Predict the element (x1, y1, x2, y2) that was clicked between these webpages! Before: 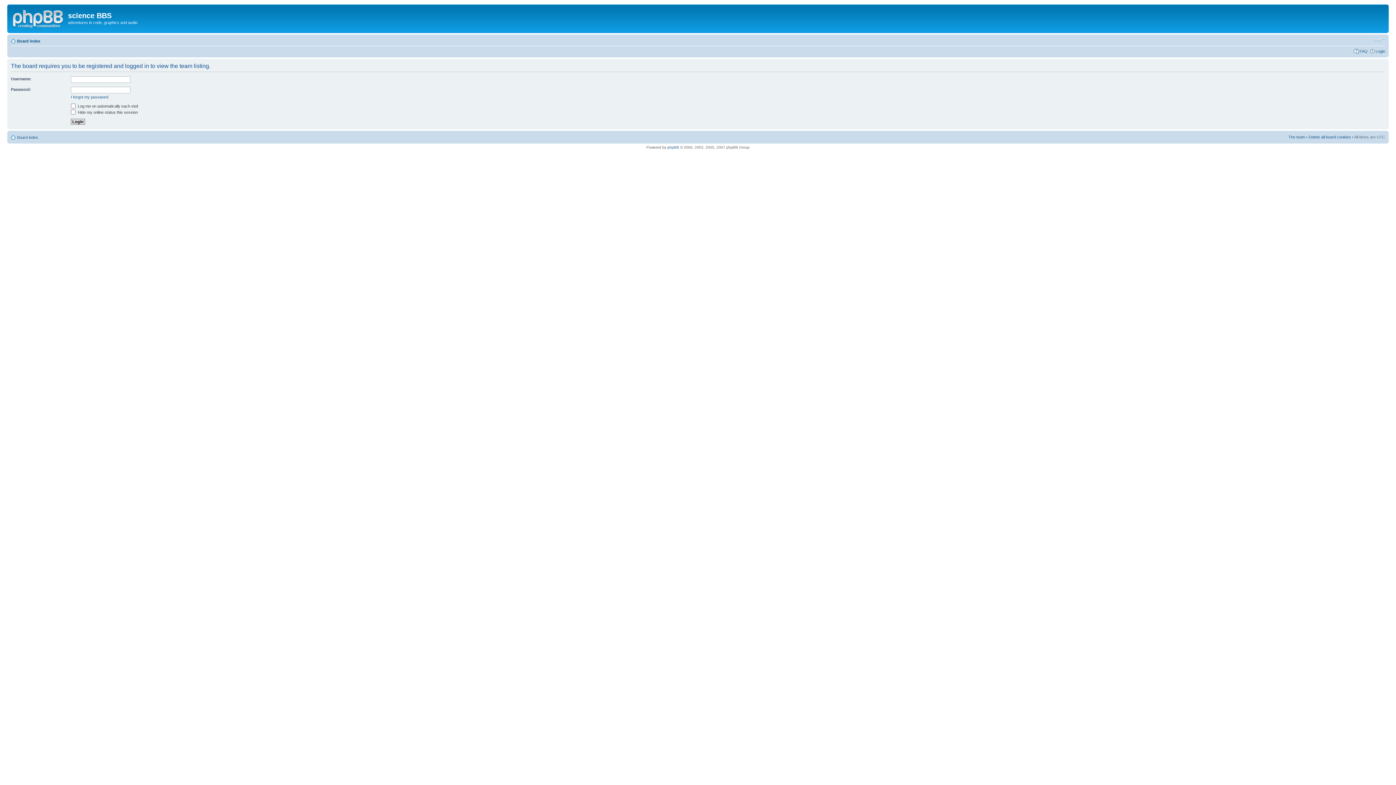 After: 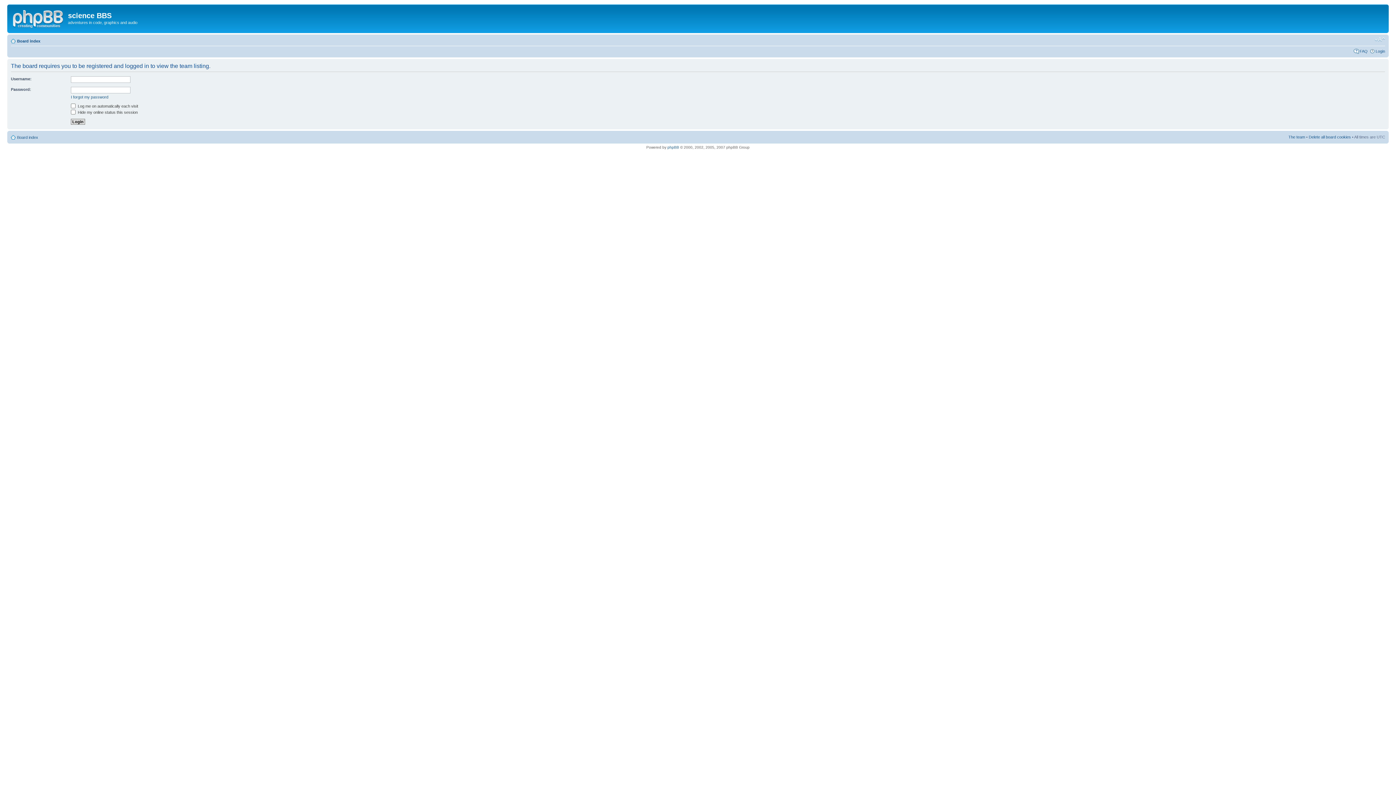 Action: bbox: (1288, 134, 1305, 139) label: The team